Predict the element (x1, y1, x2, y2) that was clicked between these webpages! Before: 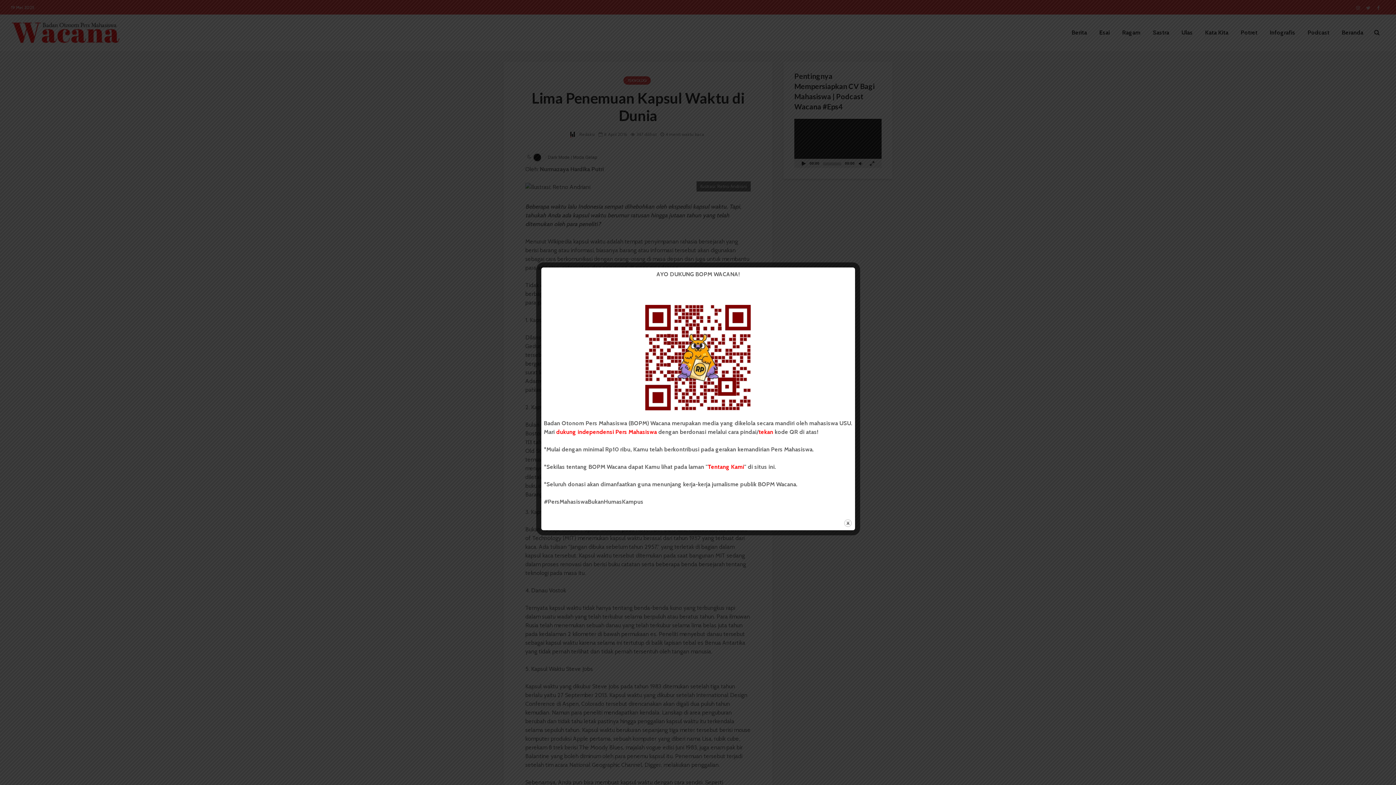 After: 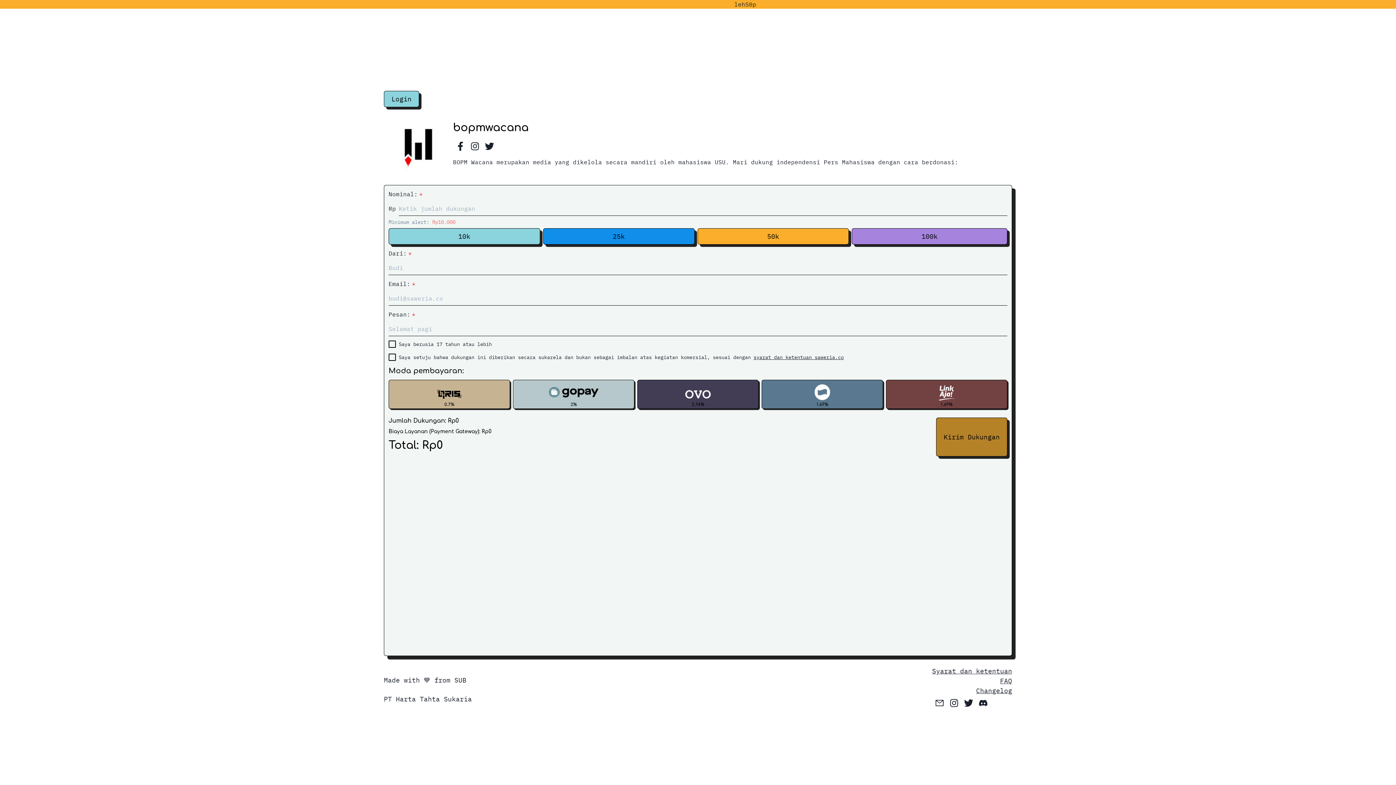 Action: bbox: (543, 305, 852, 410)